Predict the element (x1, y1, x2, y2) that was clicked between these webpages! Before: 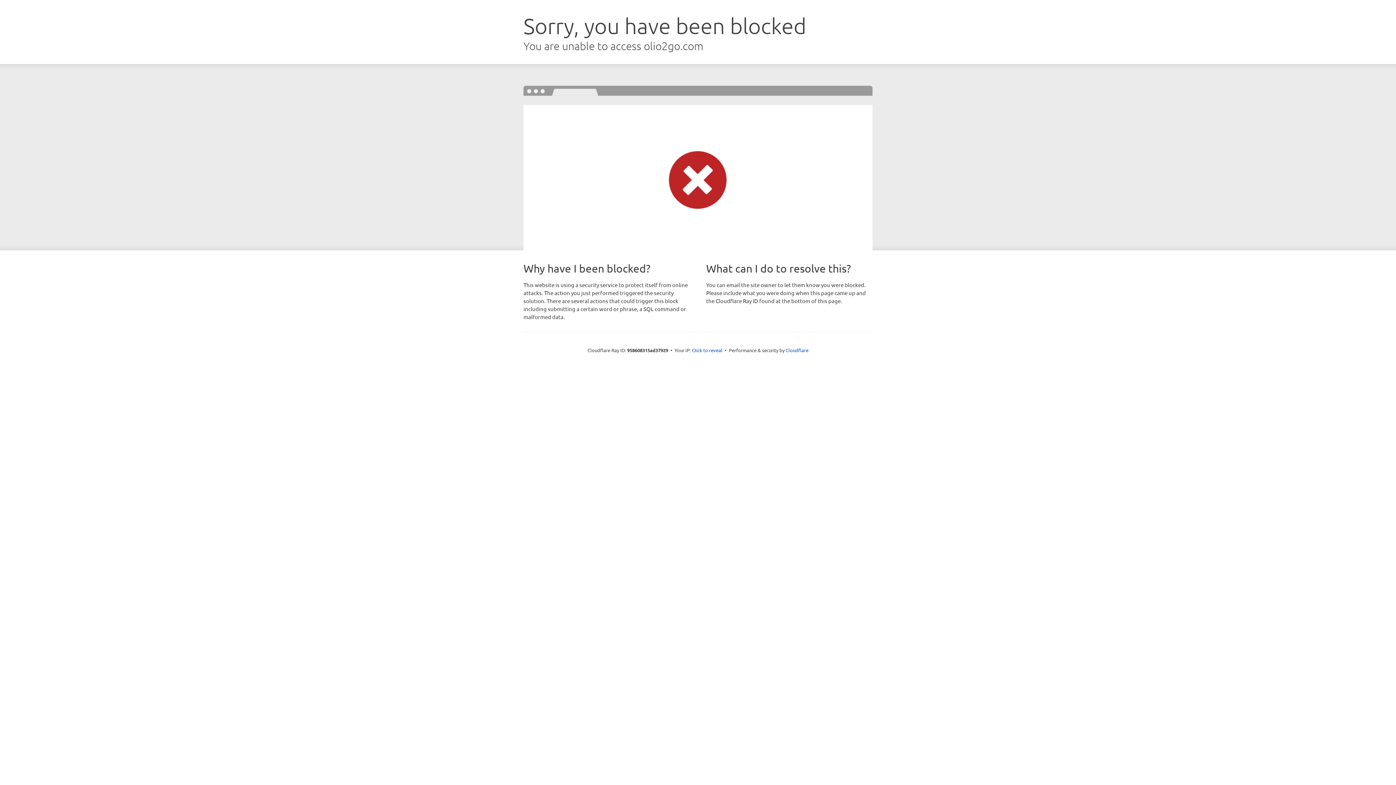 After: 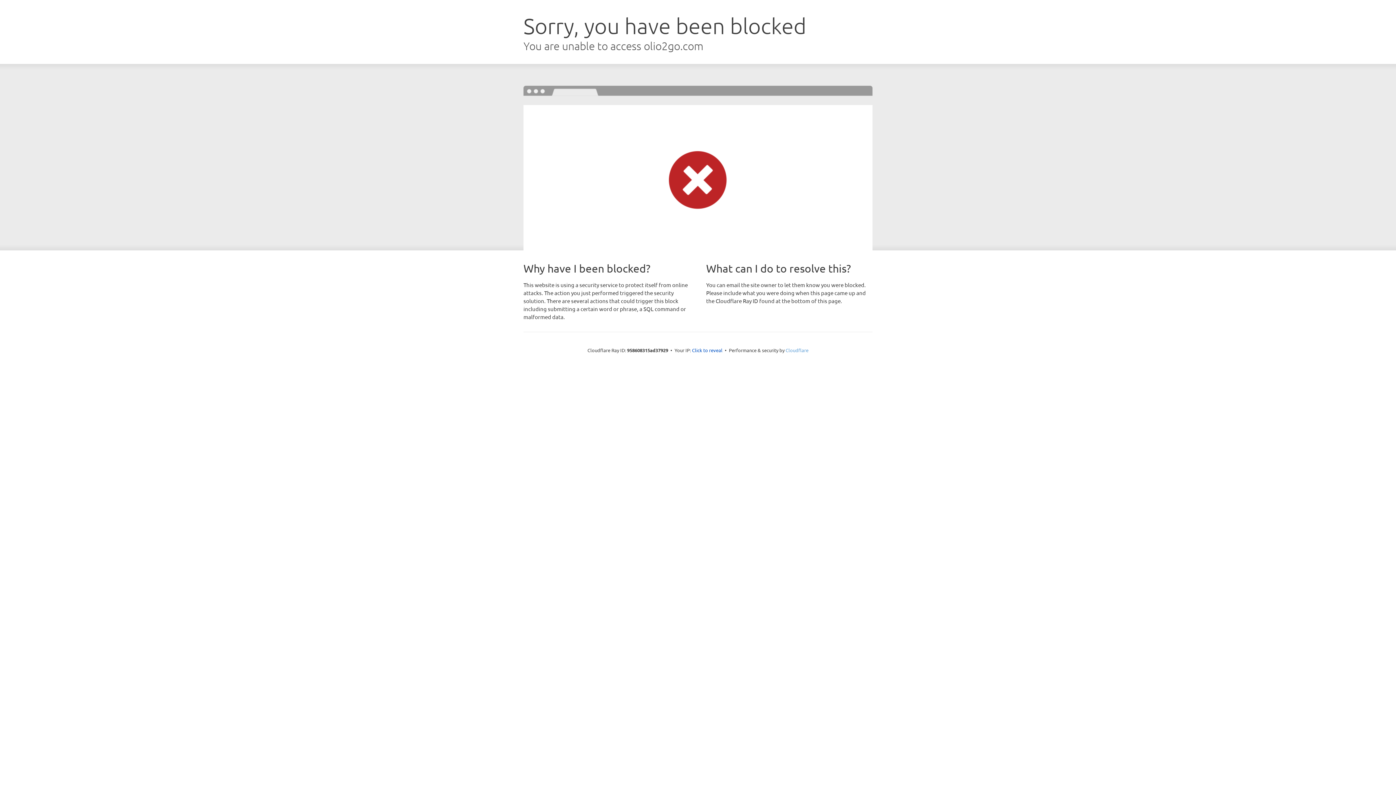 Action: label: Cloudflare bbox: (785, 347, 808, 353)